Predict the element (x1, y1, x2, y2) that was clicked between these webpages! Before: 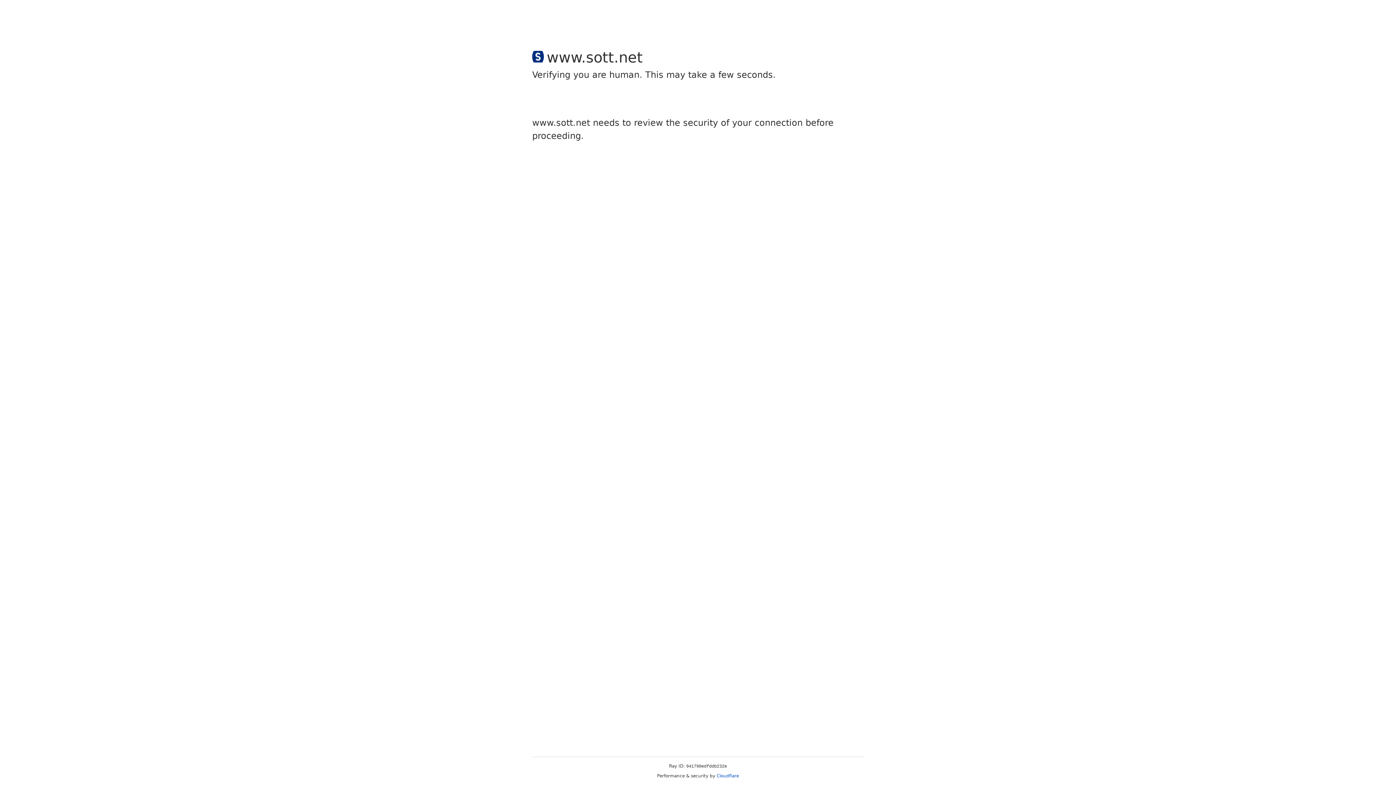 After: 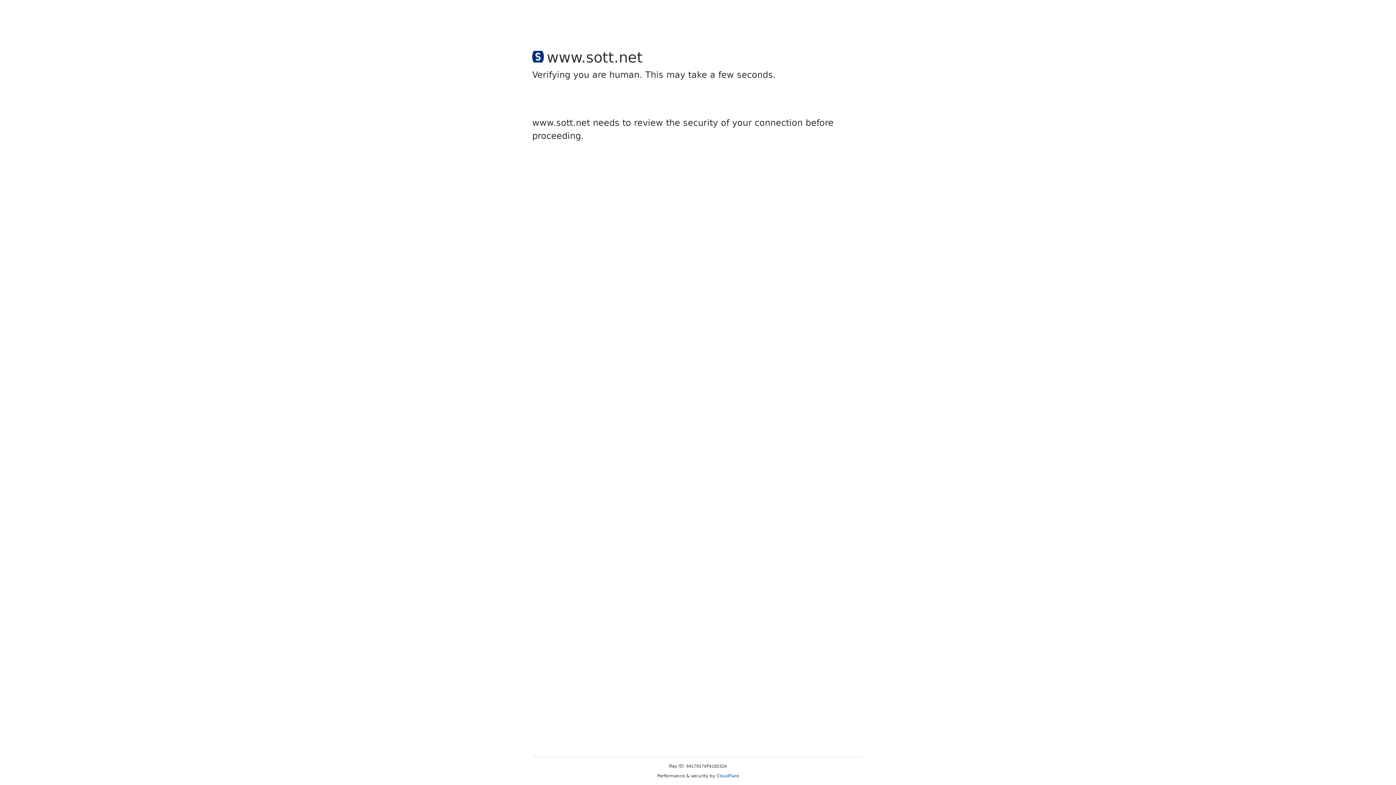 Action: label: Cloudflare bbox: (716, 773, 739, 778)